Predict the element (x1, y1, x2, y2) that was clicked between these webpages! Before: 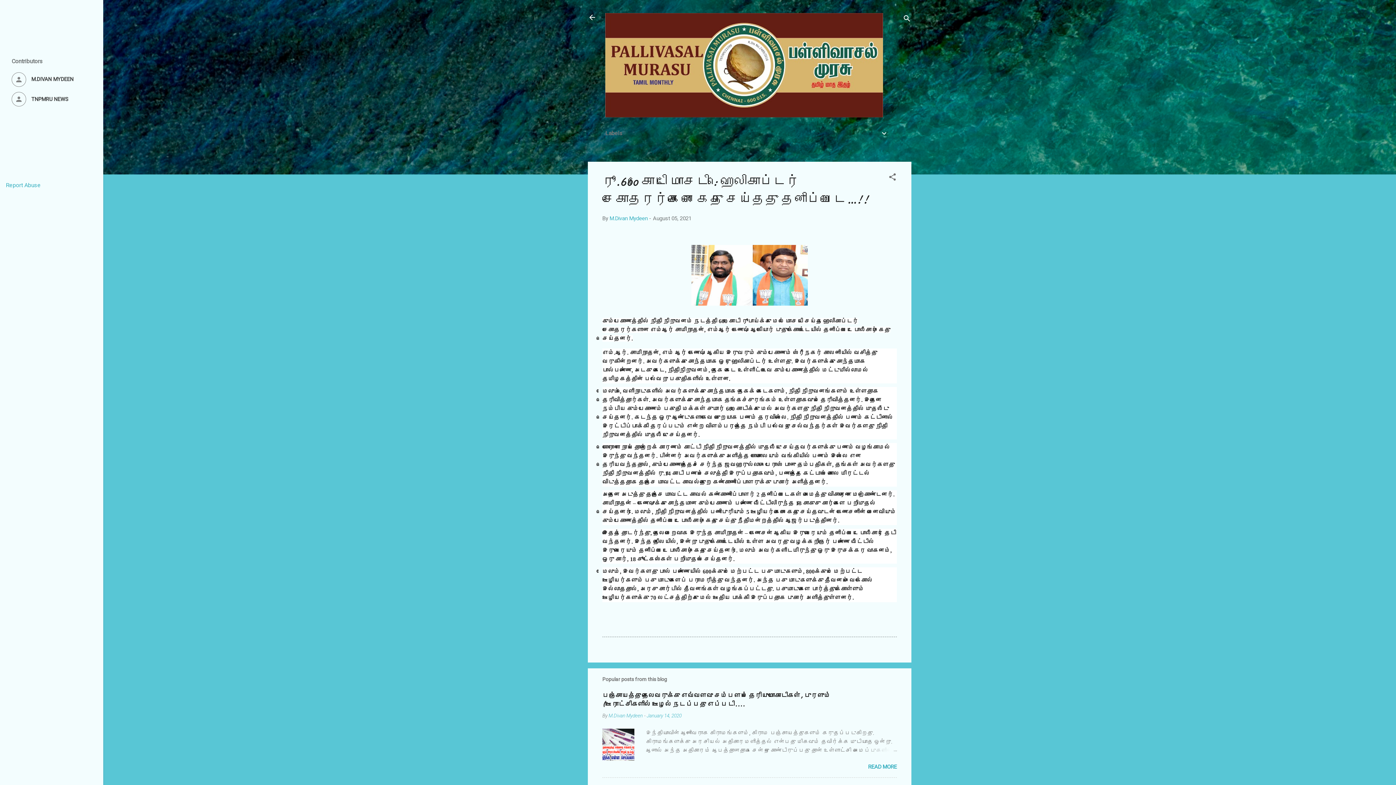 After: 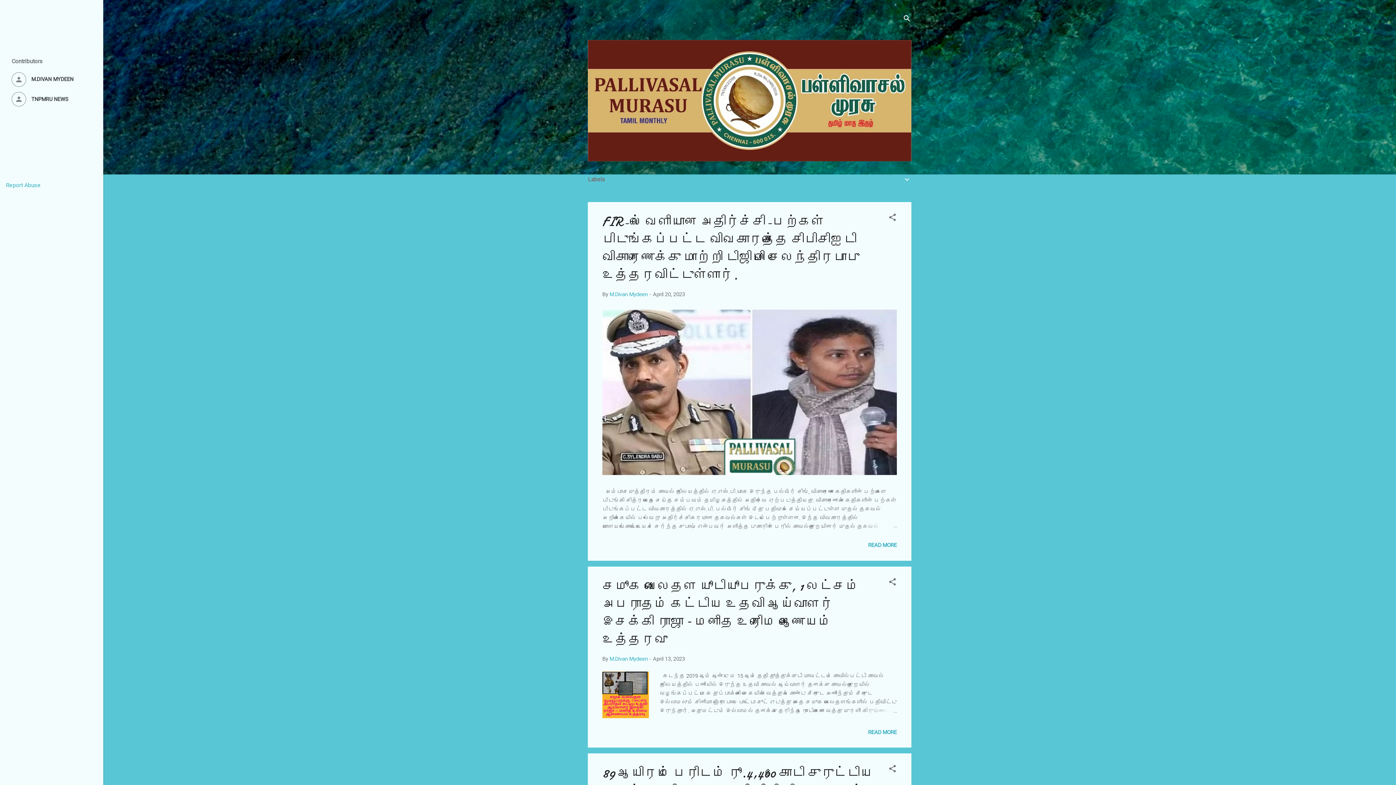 Action: bbox: (588, 13, 596, 23)